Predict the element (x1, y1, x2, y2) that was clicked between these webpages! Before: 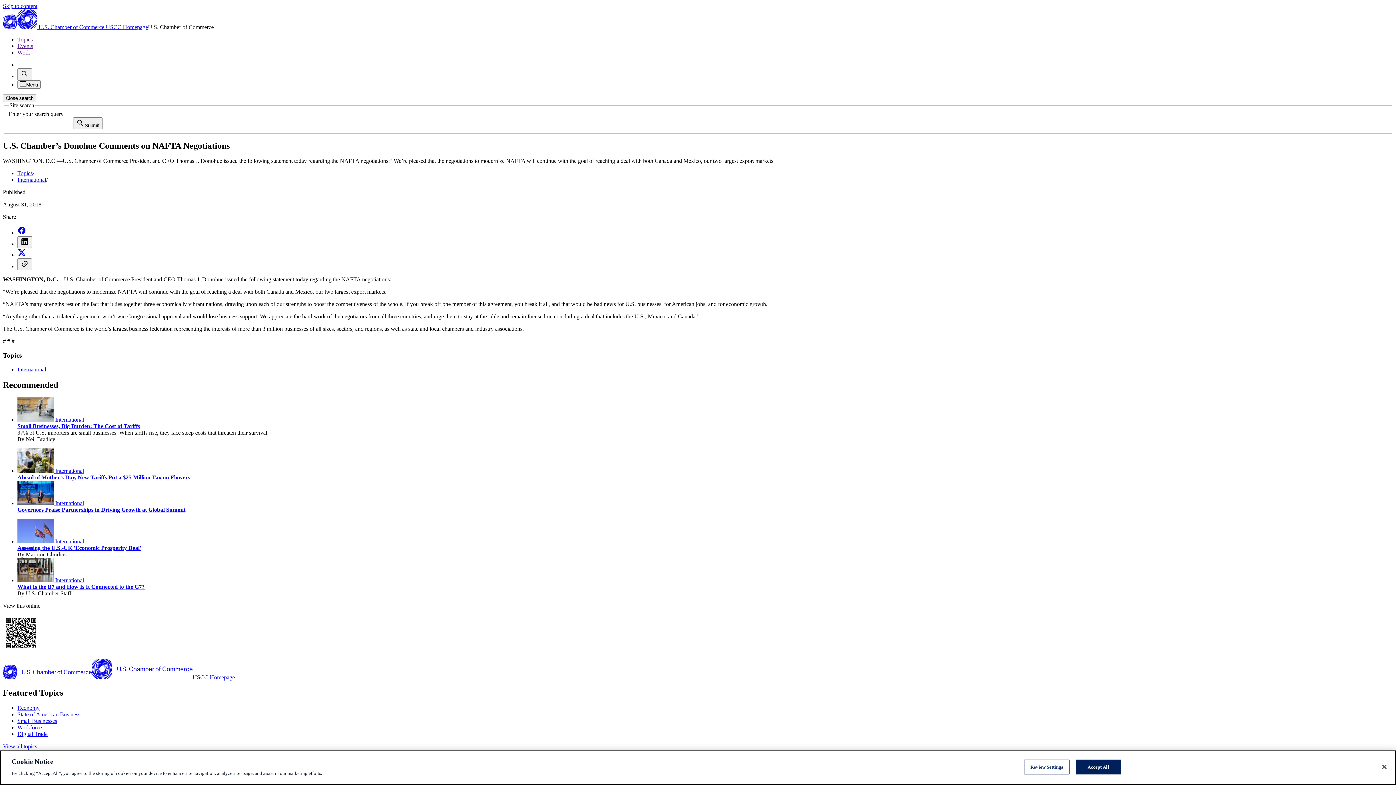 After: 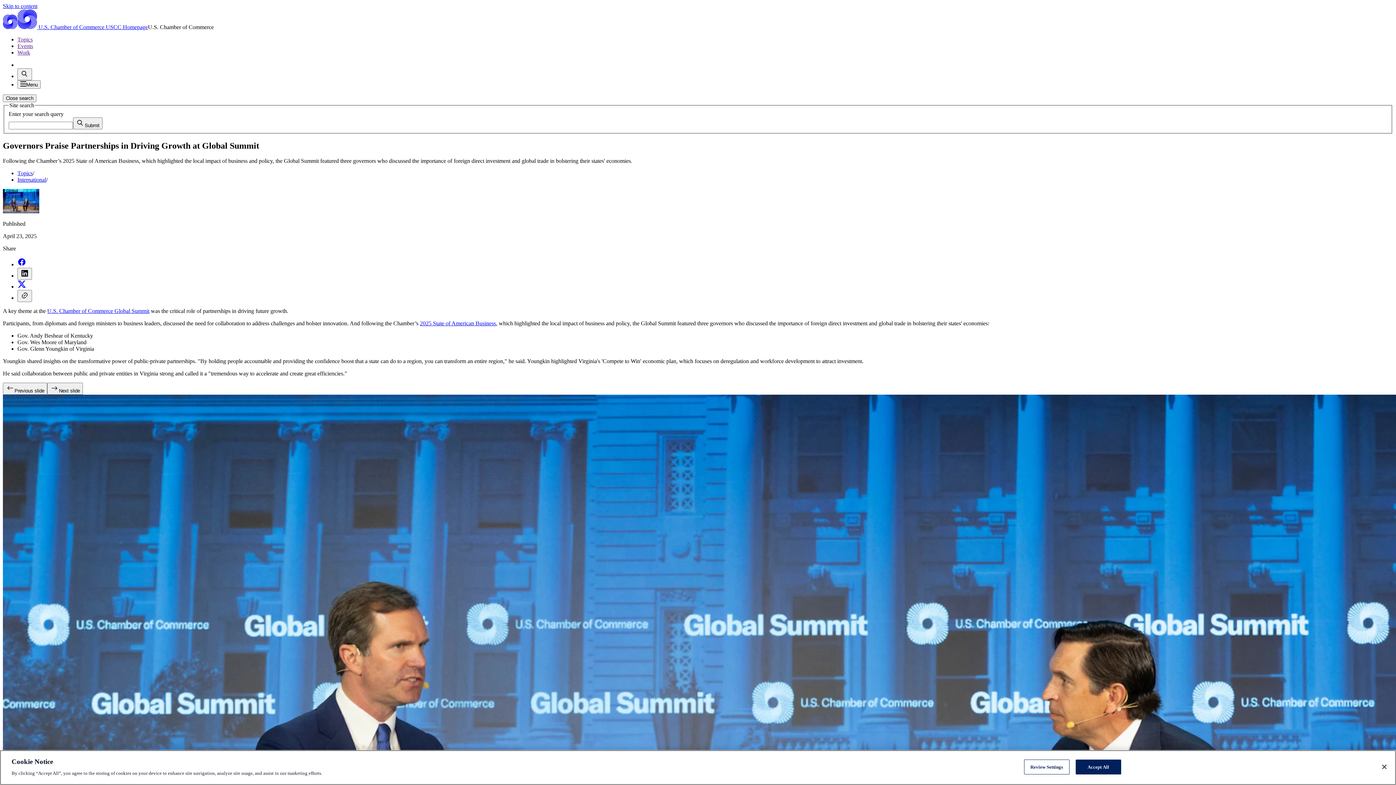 Action: label: Governors Praise Partnerships in Driving Growth at Global Summit bbox: (17, 506, 185, 512)